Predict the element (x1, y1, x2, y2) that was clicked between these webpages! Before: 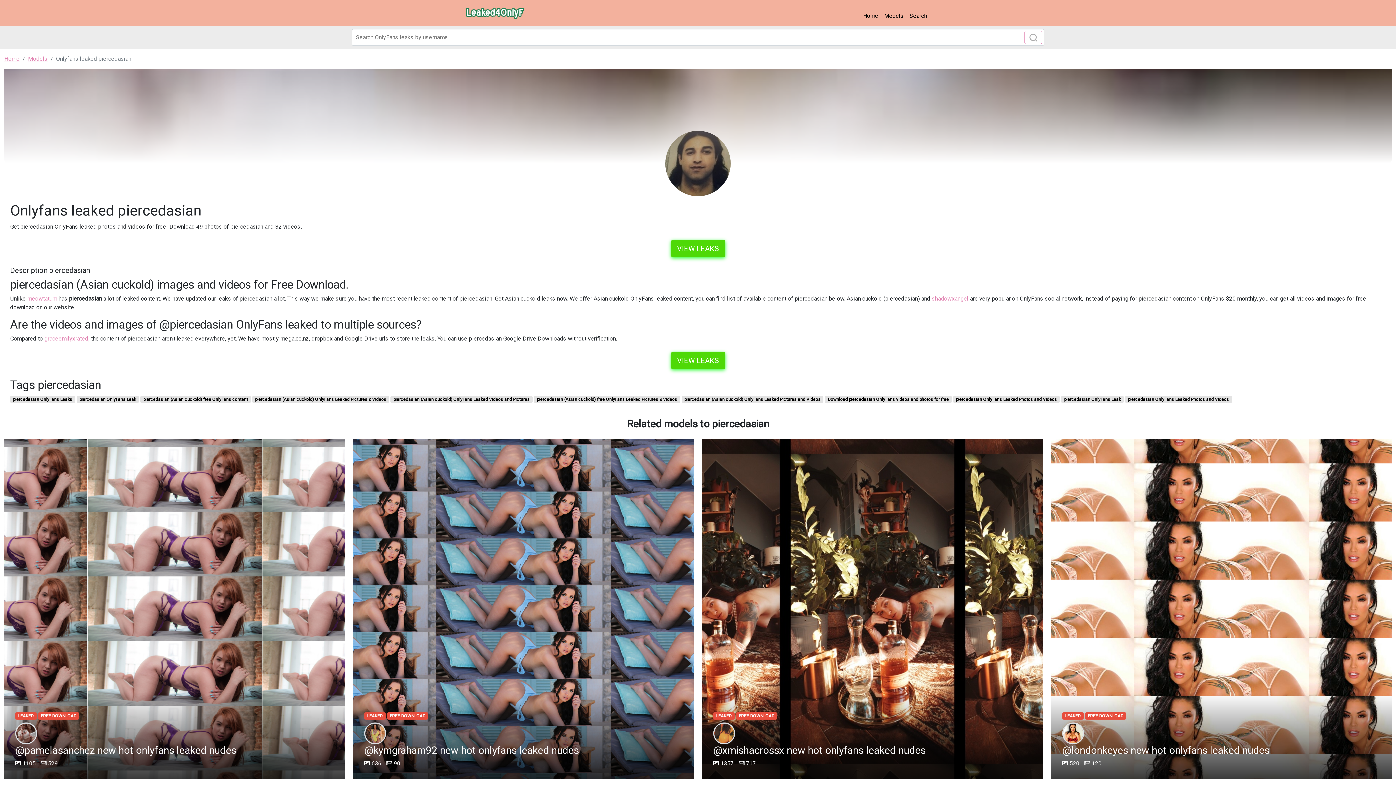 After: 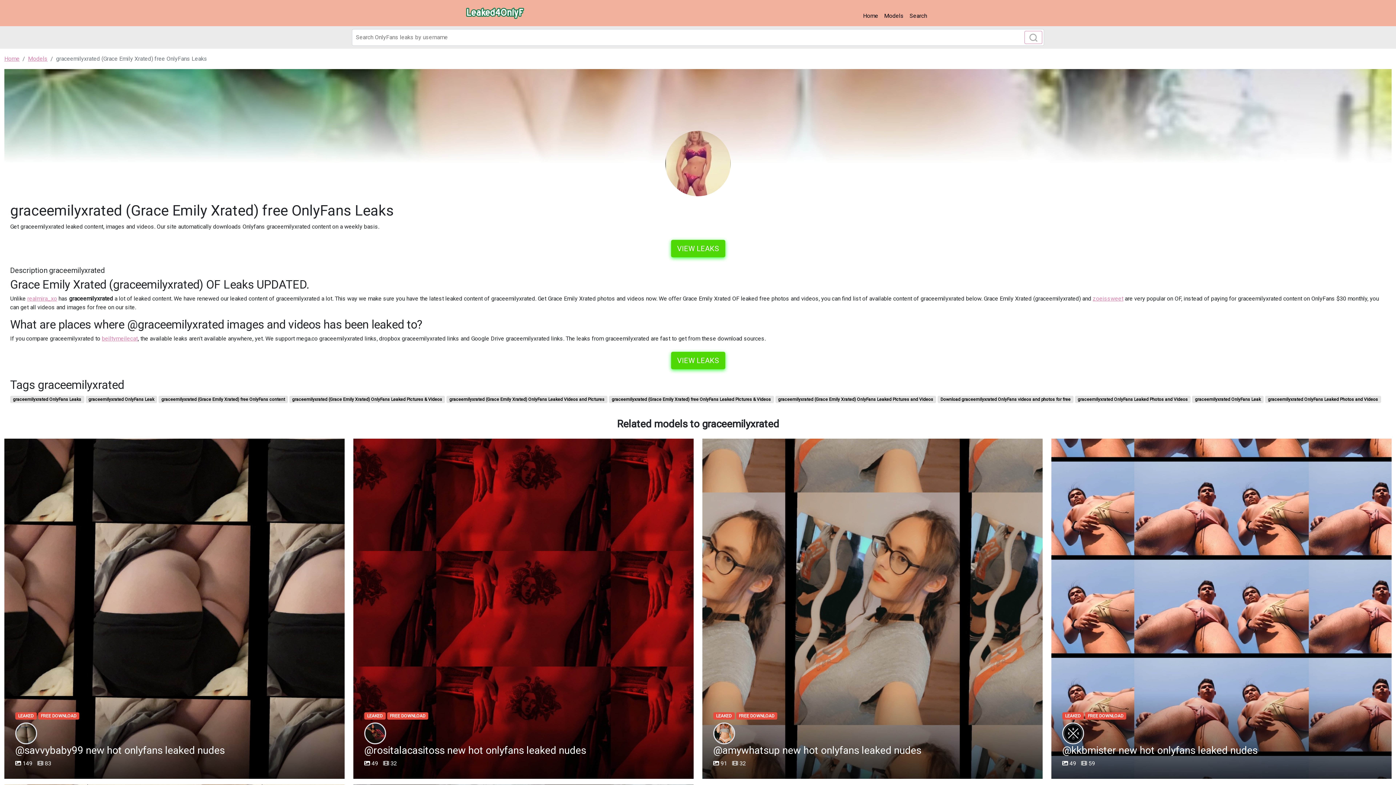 Action: label: graceemilyxrated bbox: (44, 335, 88, 342)